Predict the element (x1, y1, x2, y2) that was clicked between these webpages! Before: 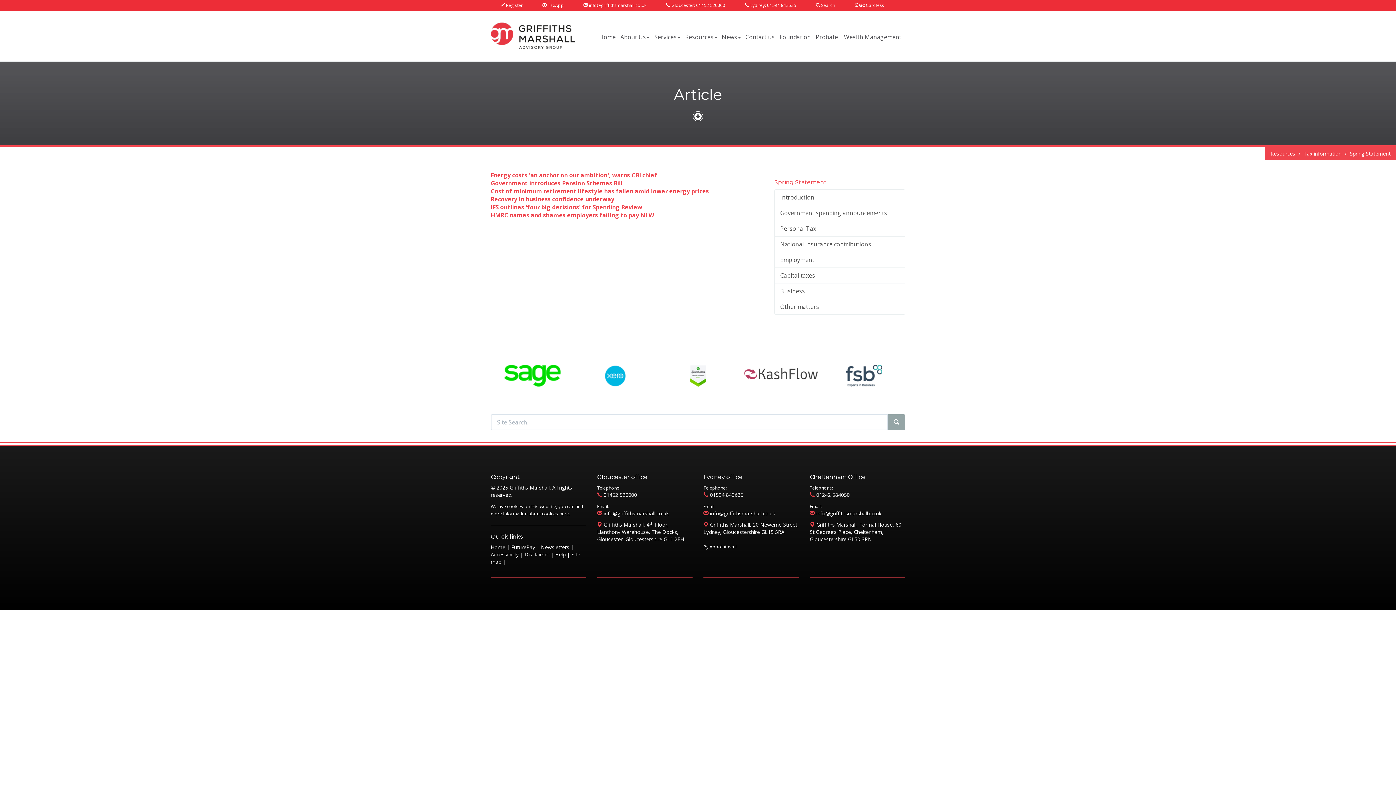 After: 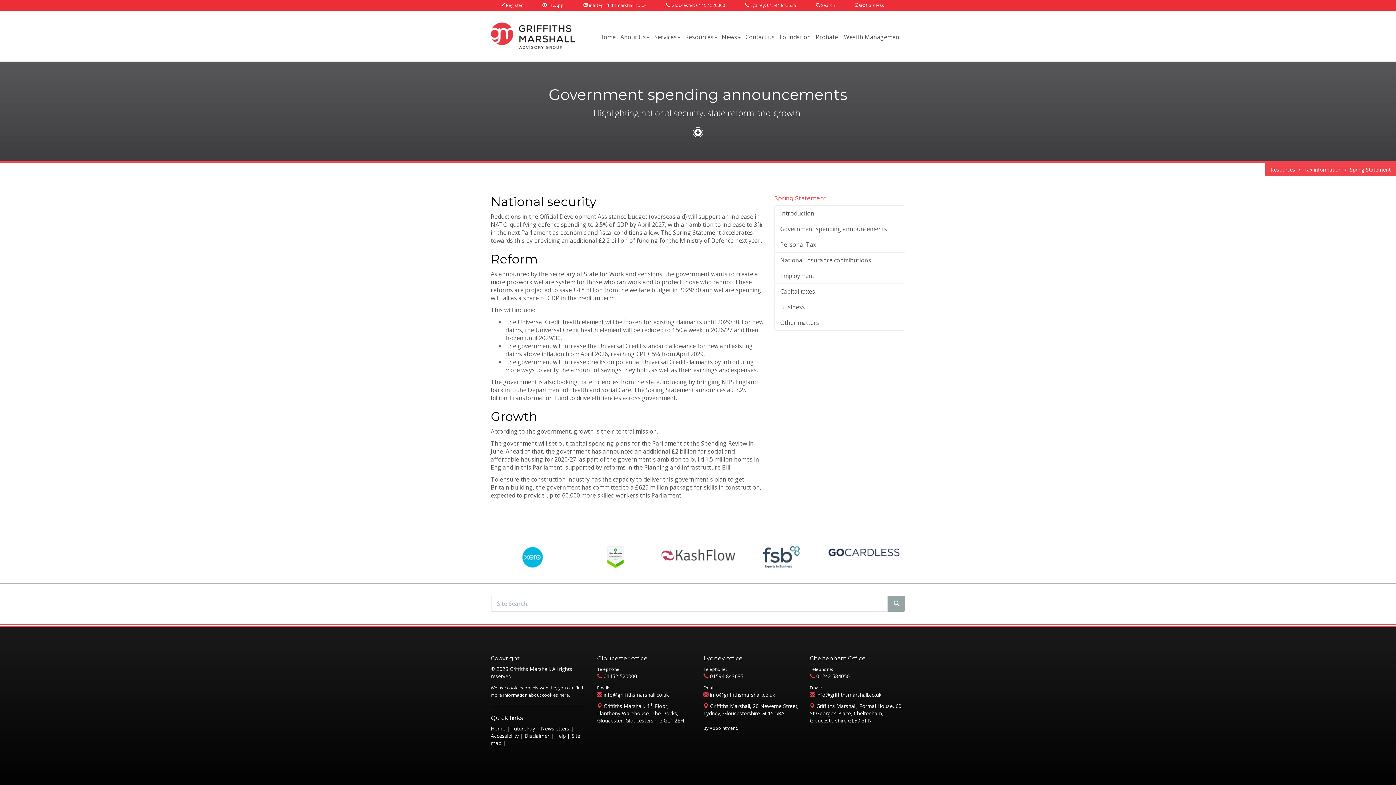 Action: bbox: (774, 205, 905, 221) label: Government spending announcements